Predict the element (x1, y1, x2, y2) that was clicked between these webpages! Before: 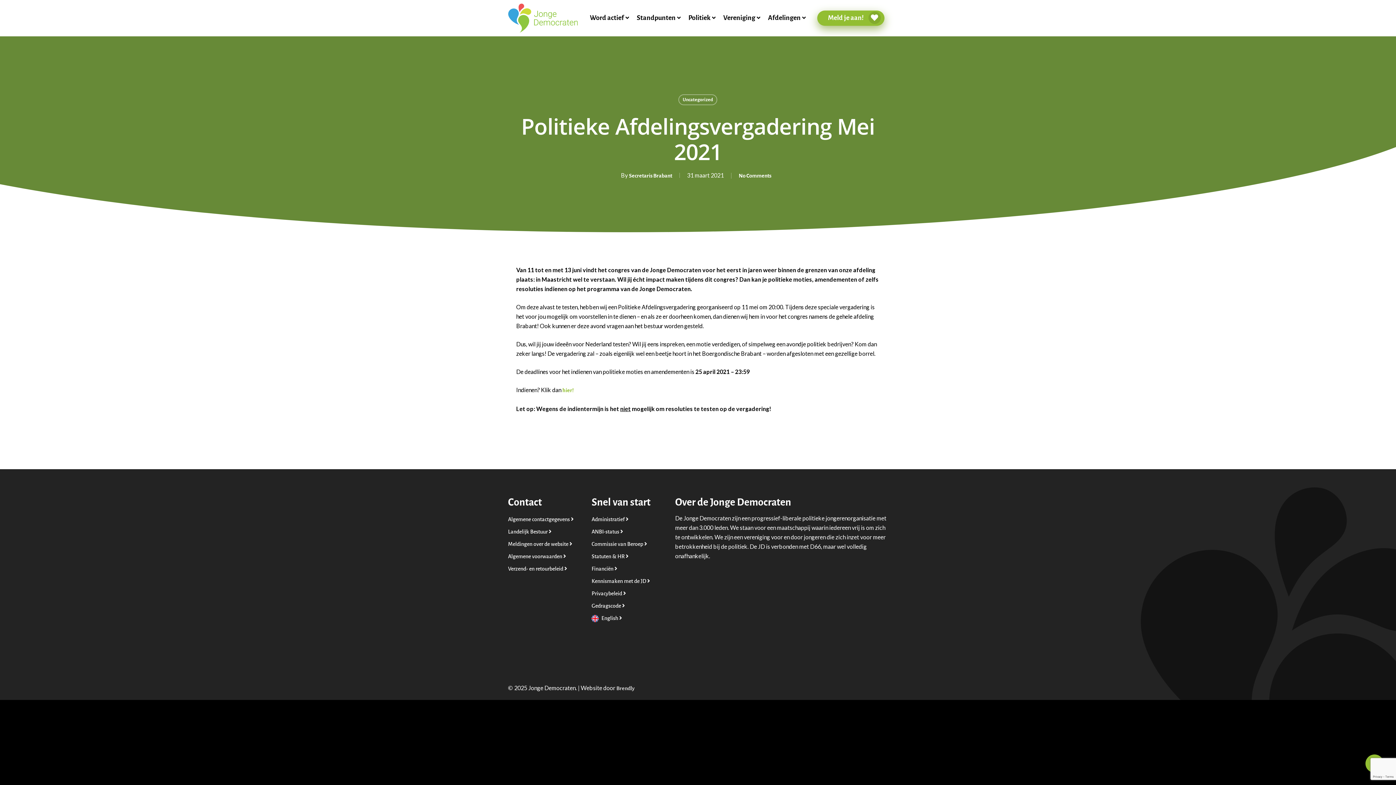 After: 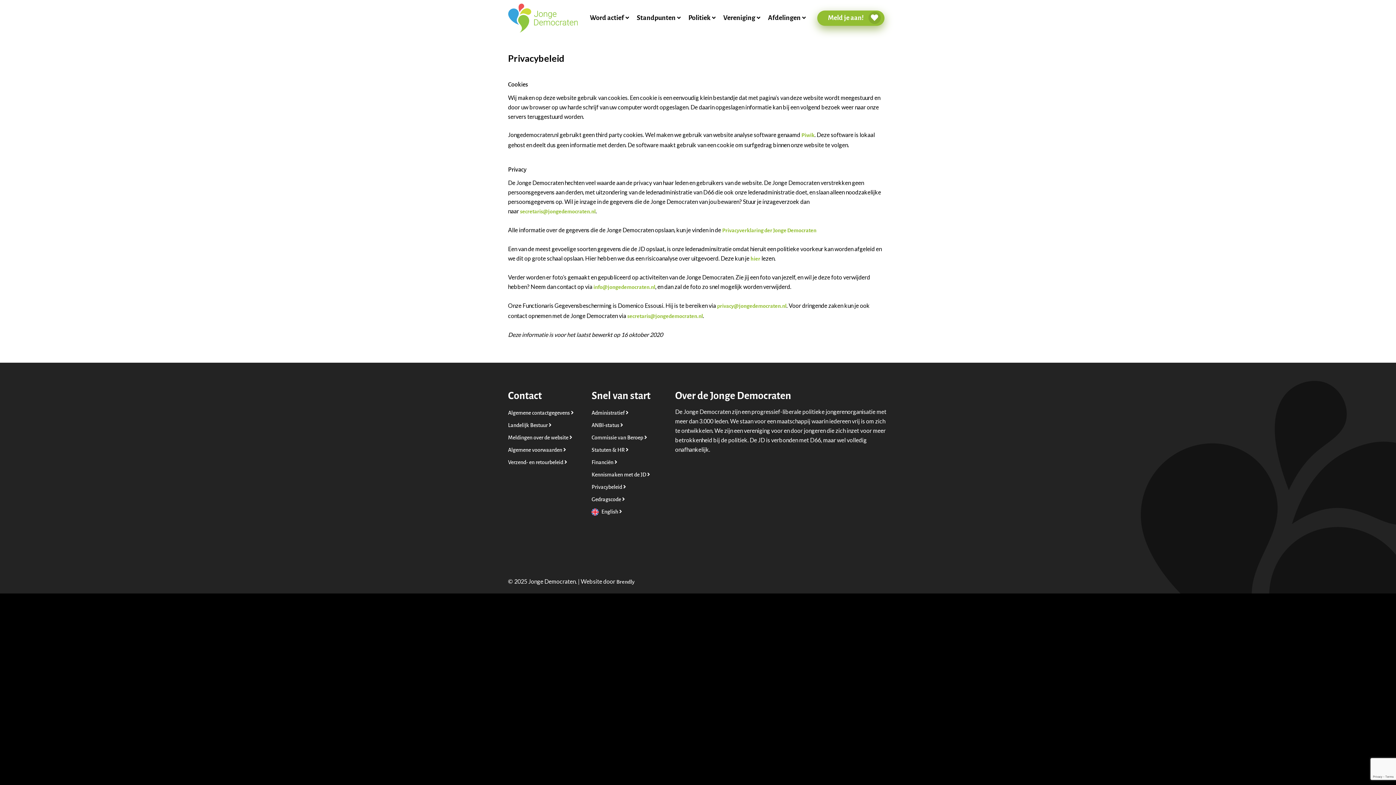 Action: bbox: (591, 589, 667, 598) label: Privacybeleid 